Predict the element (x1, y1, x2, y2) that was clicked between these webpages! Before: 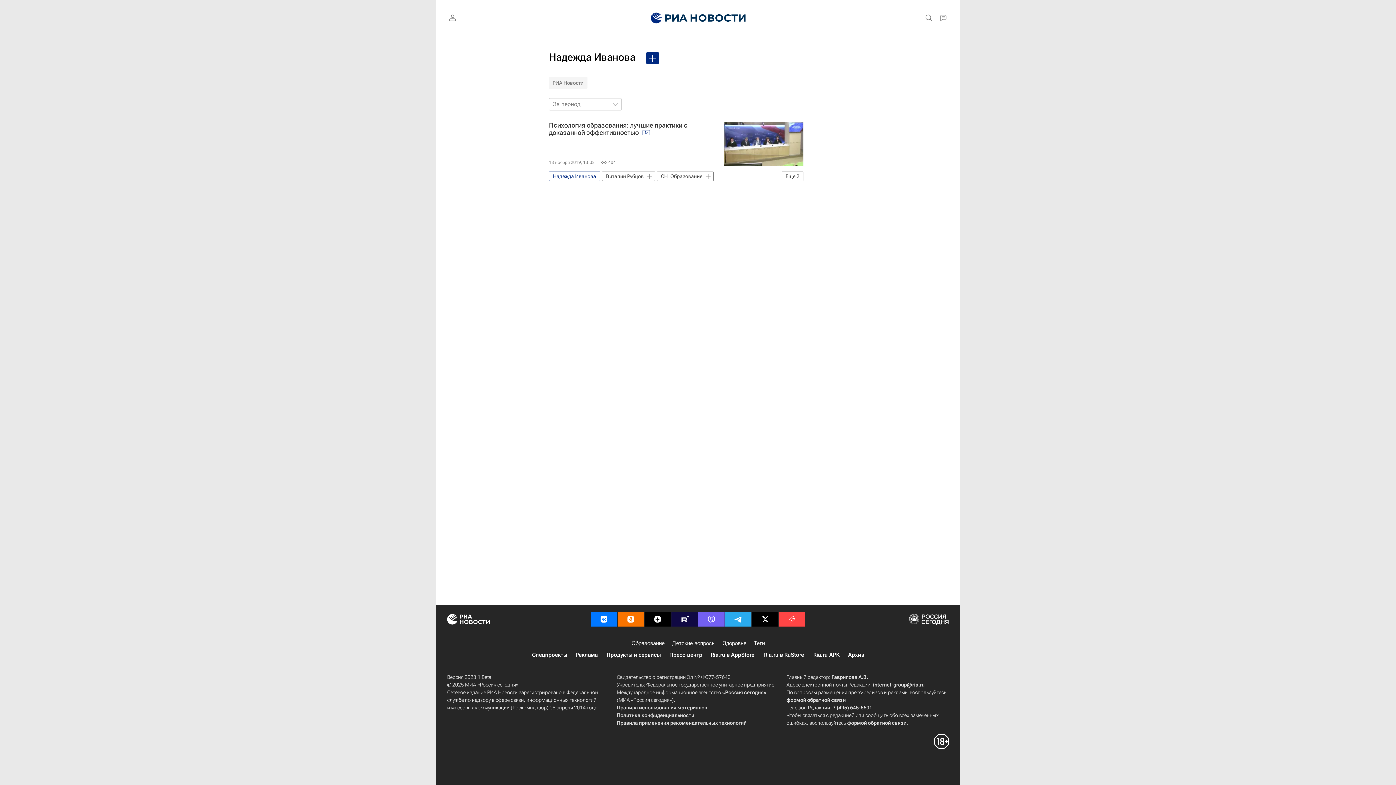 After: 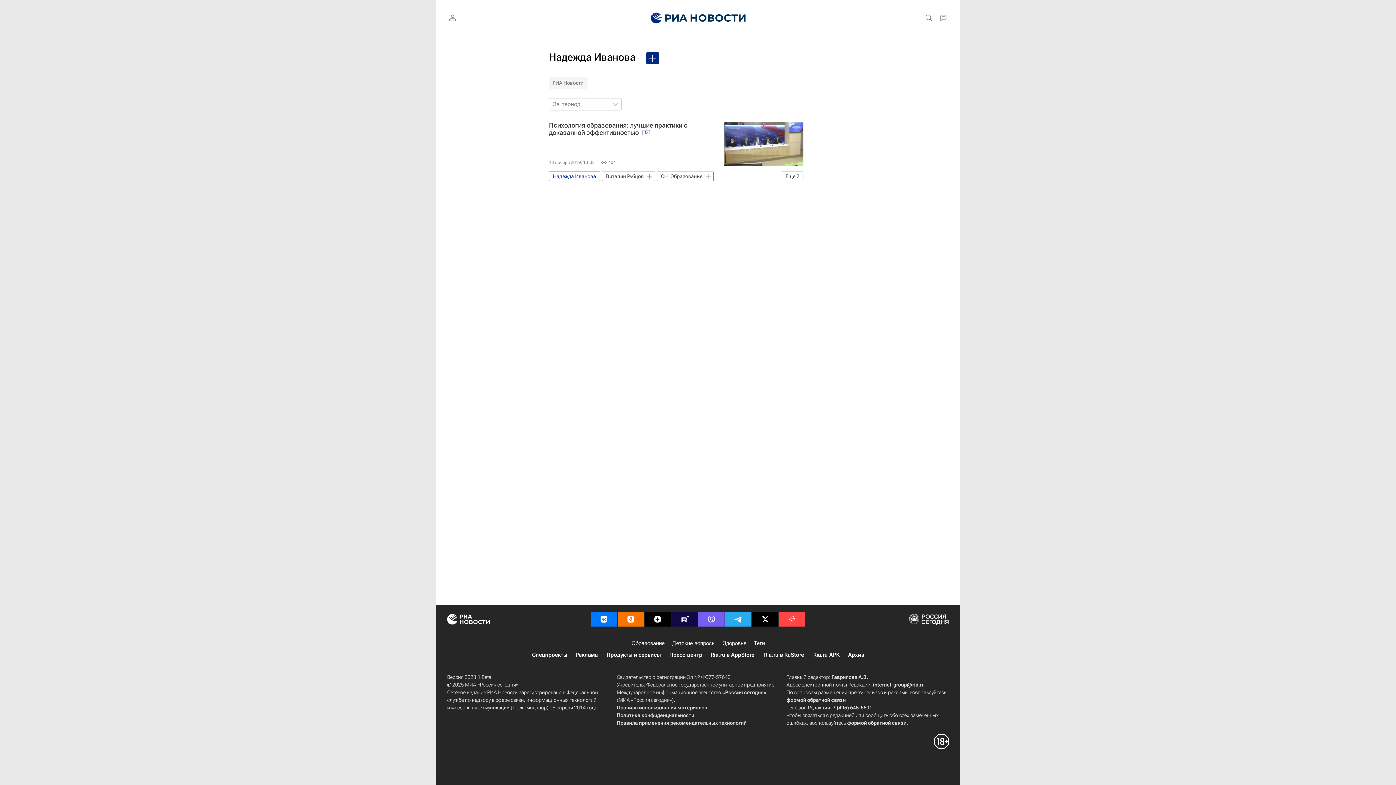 Action: bbox: (617, 612, 644, 626)